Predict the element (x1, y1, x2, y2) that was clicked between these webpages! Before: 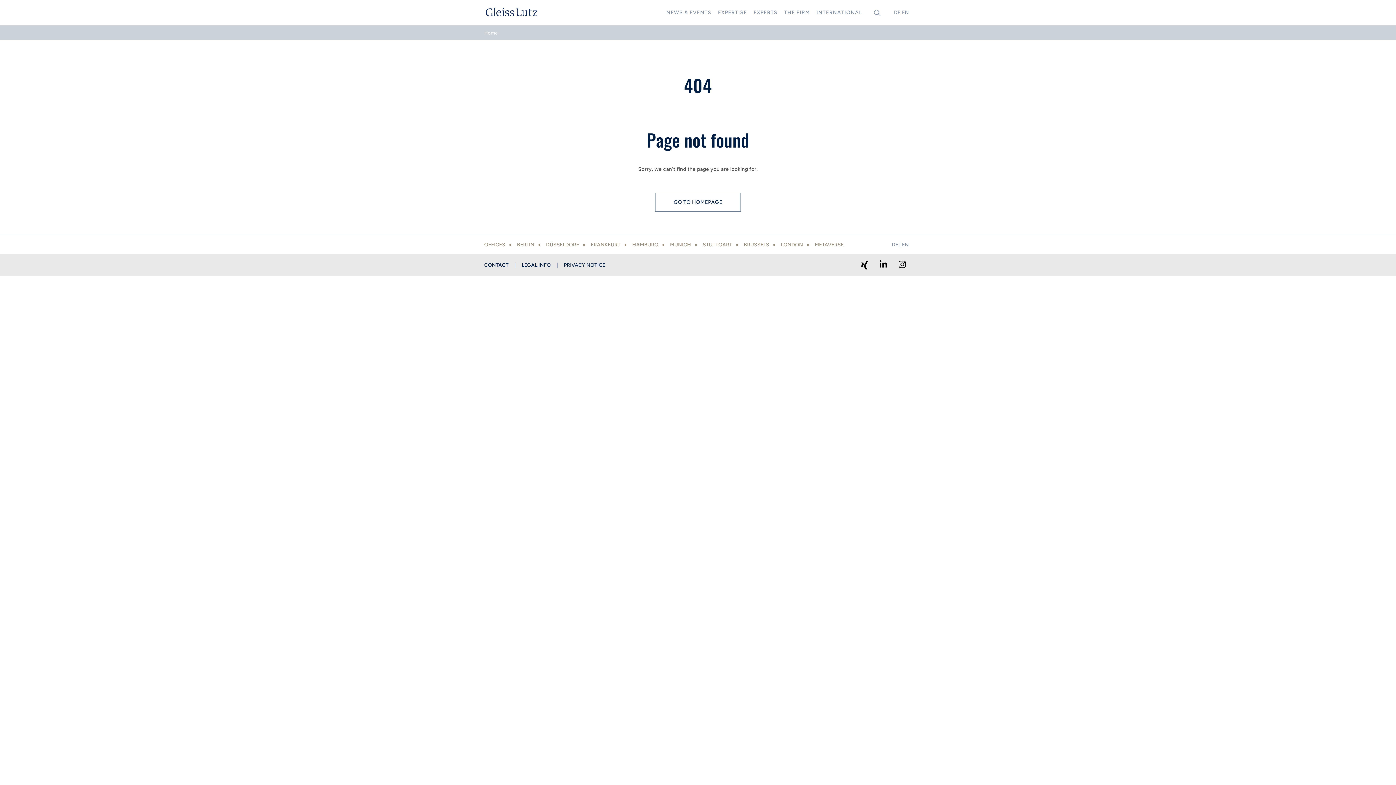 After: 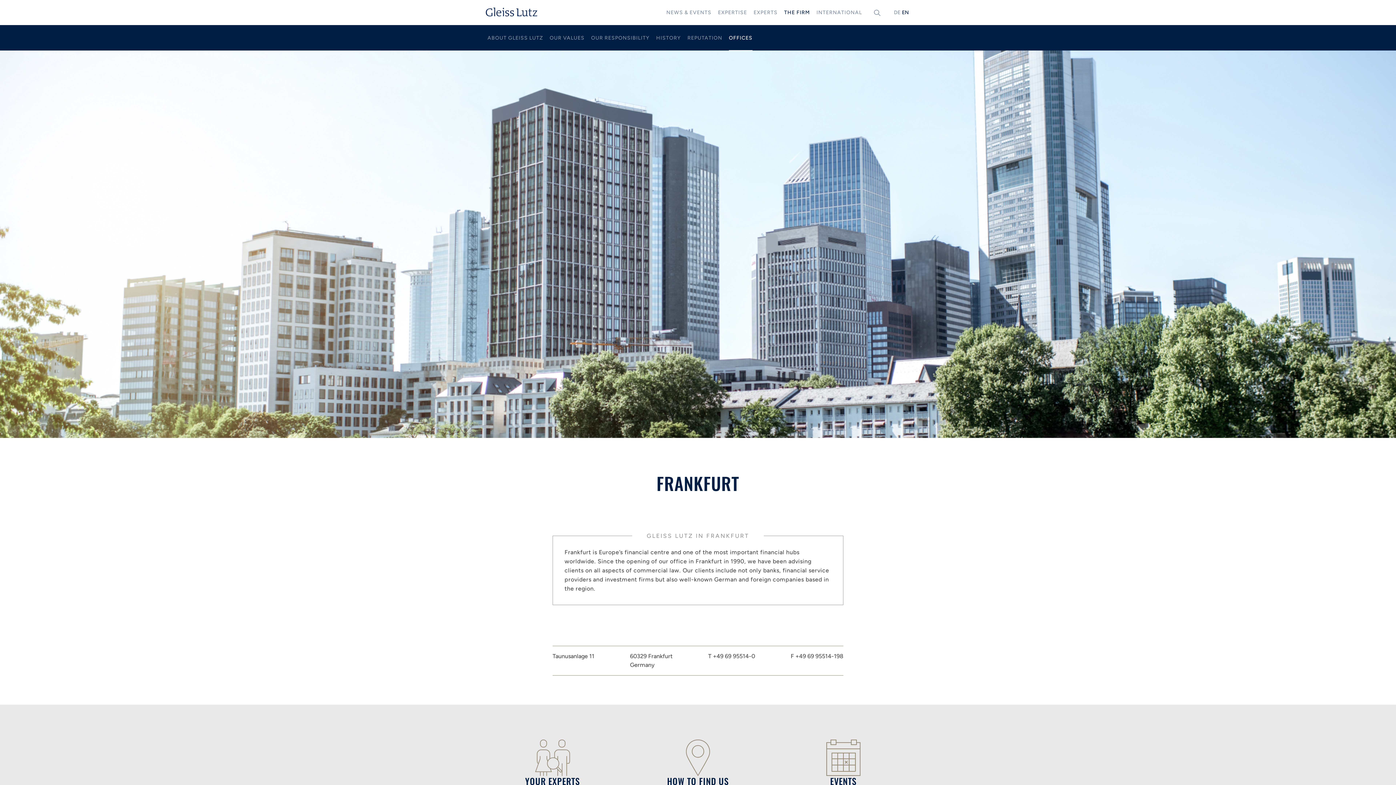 Action: label: FRANKFURT bbox: (590, 238, 620, 251)